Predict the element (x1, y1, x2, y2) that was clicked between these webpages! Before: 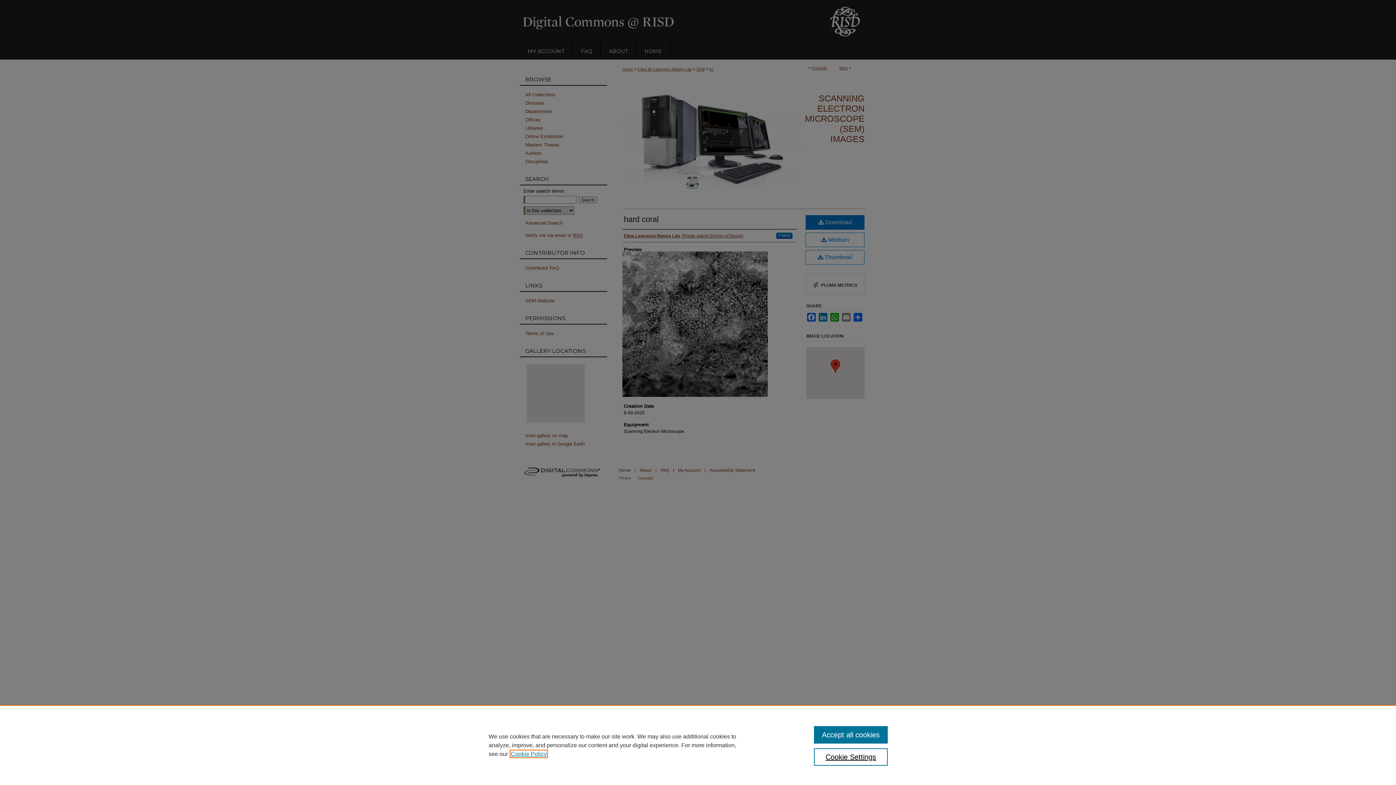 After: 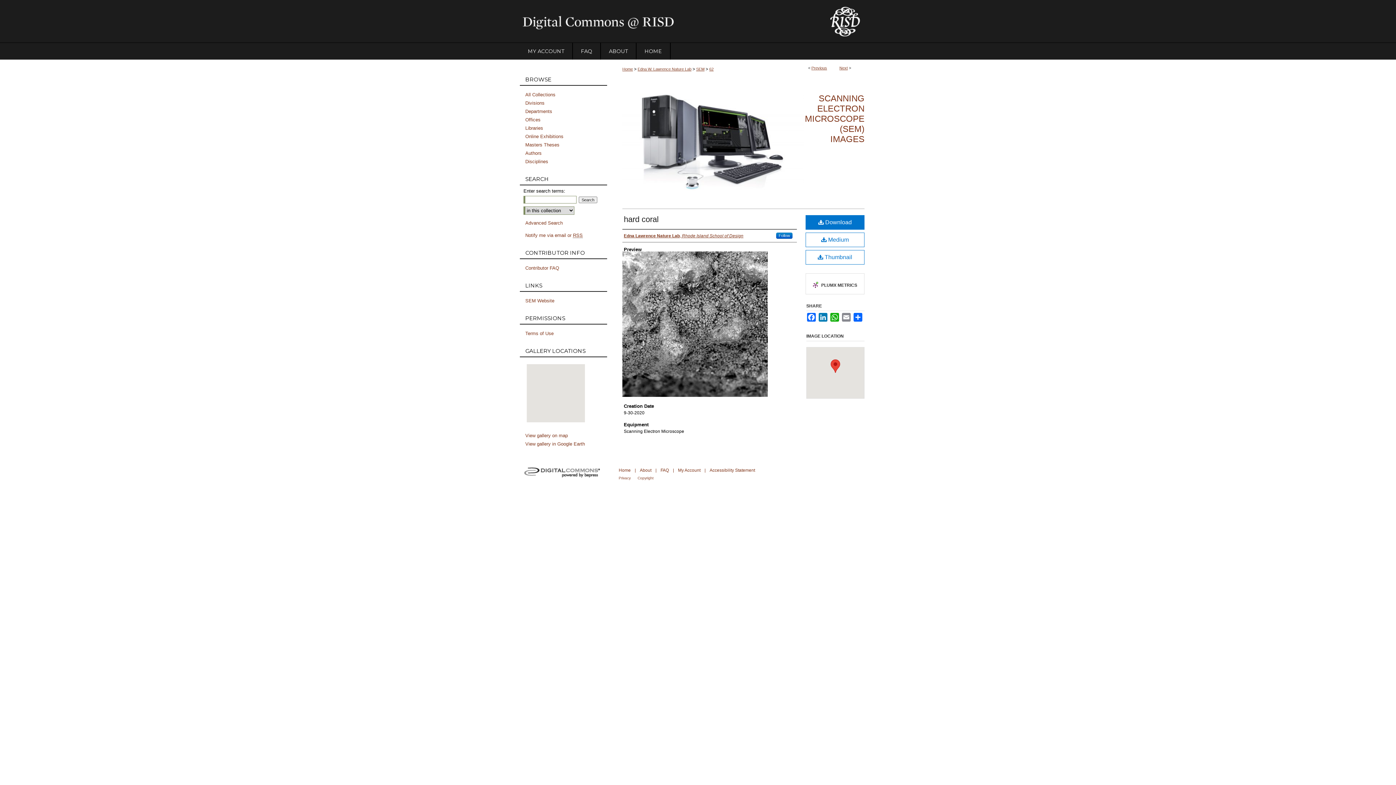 Action: label: Accept all cookies bbox: (814, 726, 887, 744)